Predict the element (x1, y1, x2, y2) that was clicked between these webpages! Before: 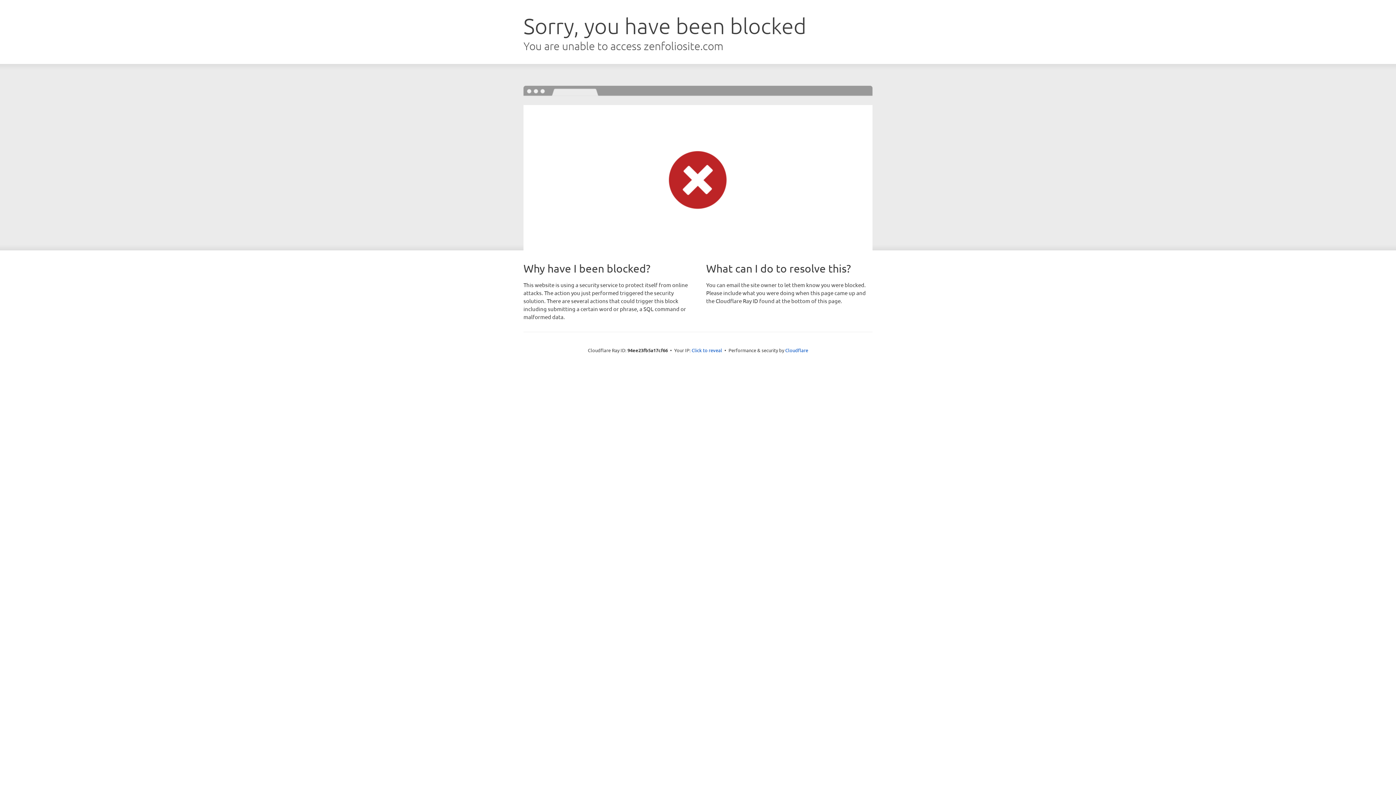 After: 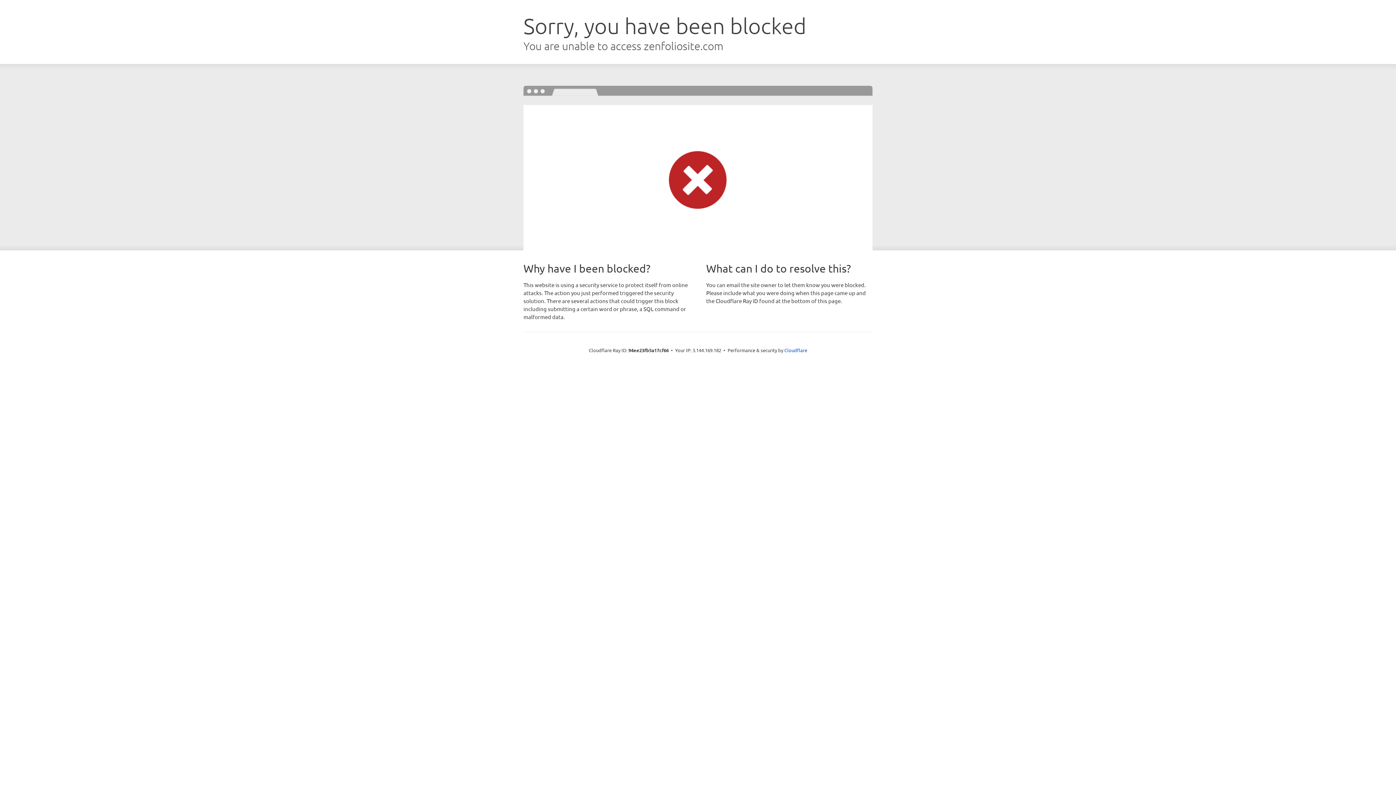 Action: label: Click to reveal bbox: (691, 346, 722, 353)